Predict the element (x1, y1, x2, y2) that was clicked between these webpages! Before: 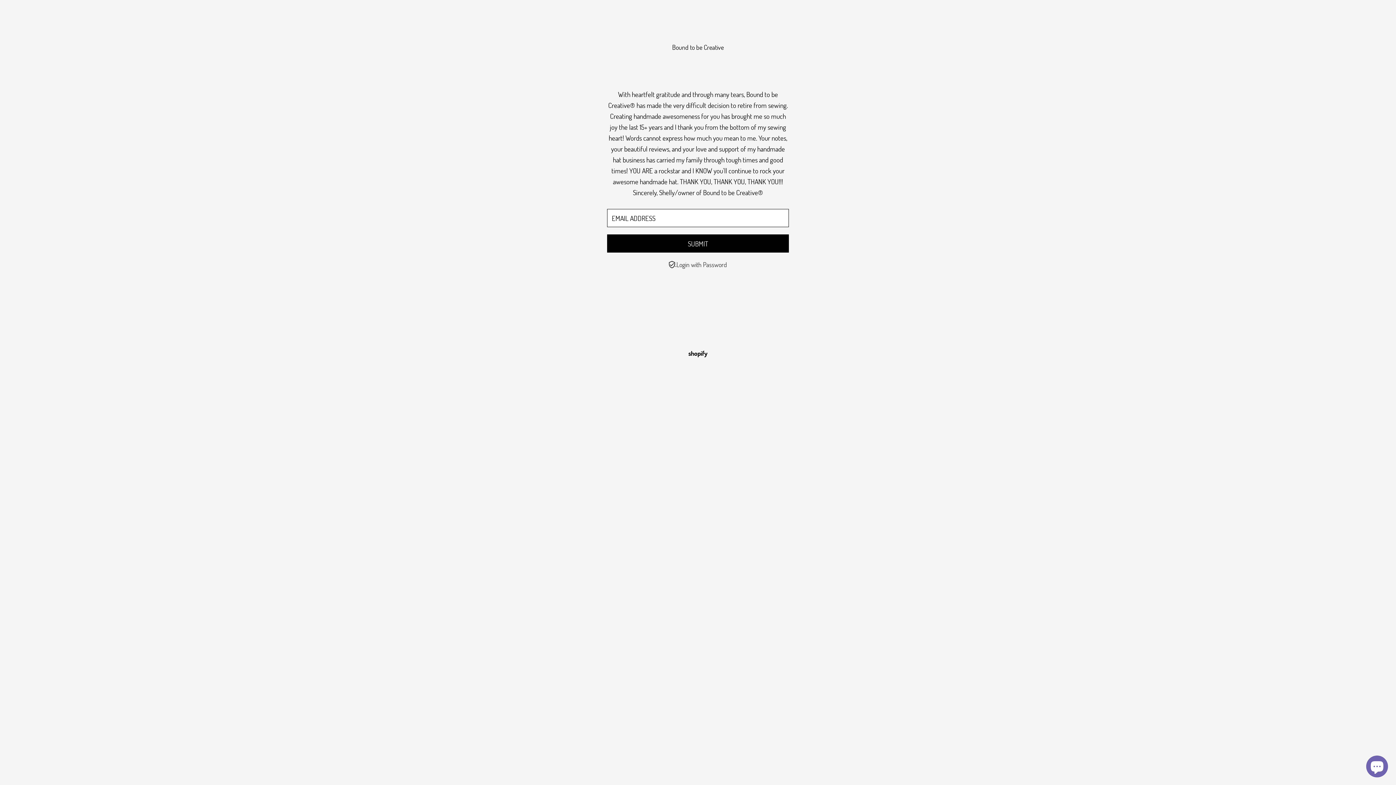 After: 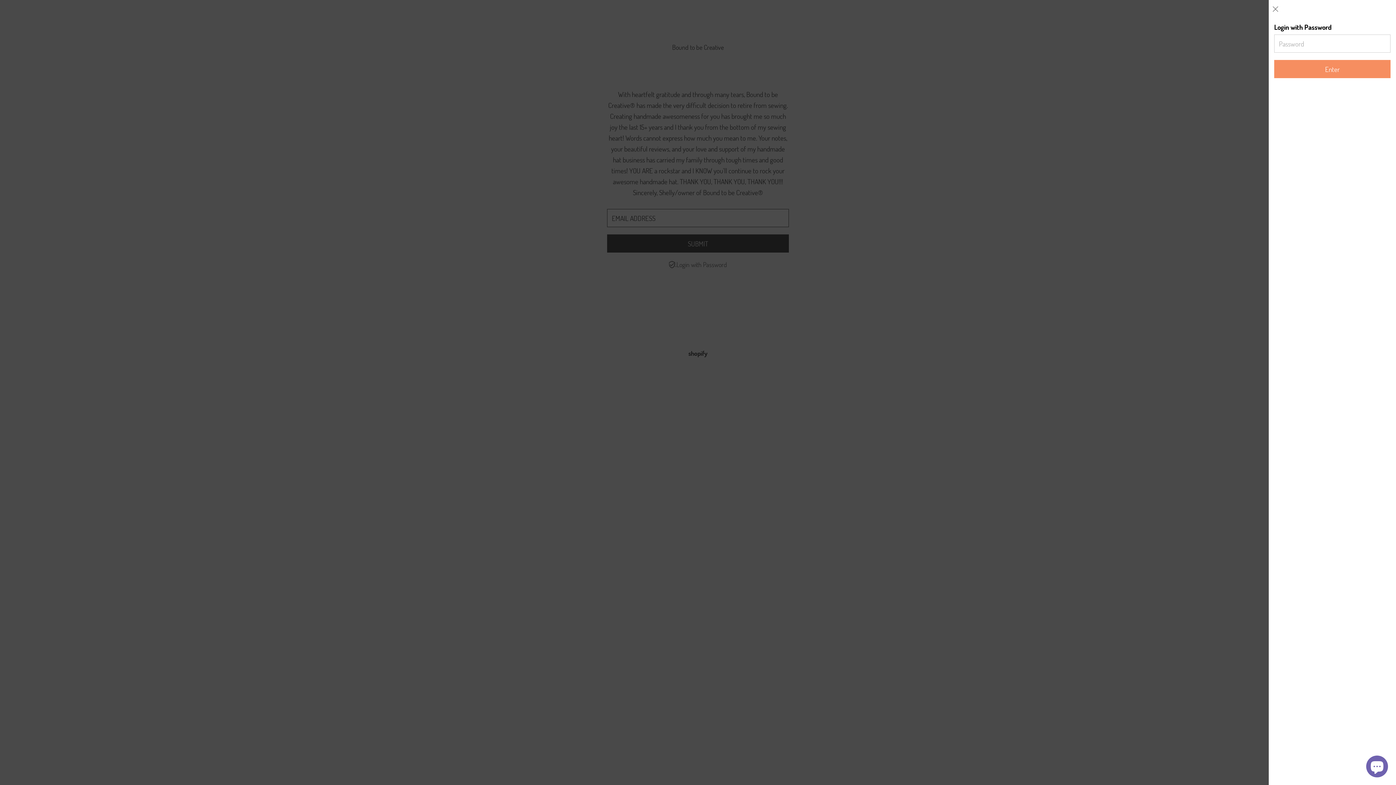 Action: bbox: (669, 259, 727, 269) label: Open navigation